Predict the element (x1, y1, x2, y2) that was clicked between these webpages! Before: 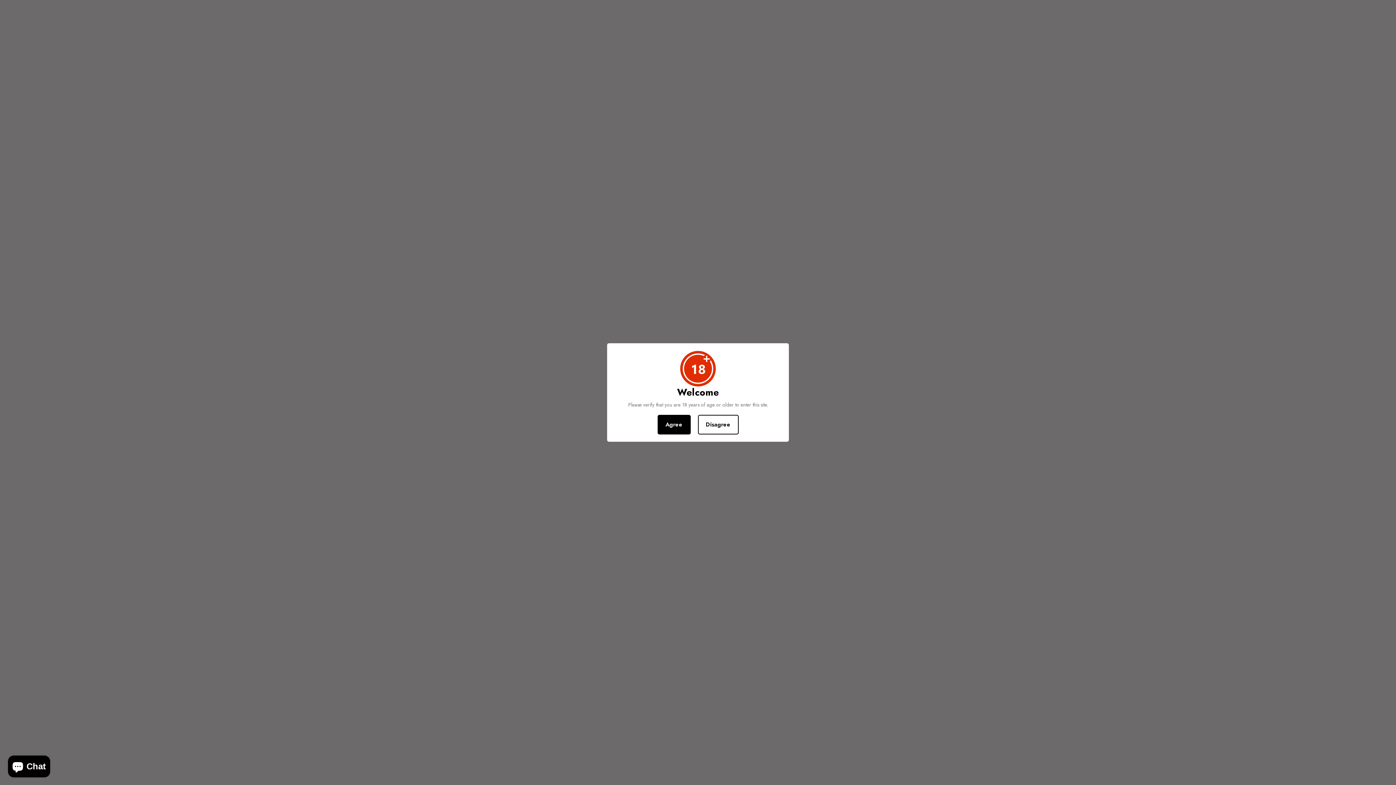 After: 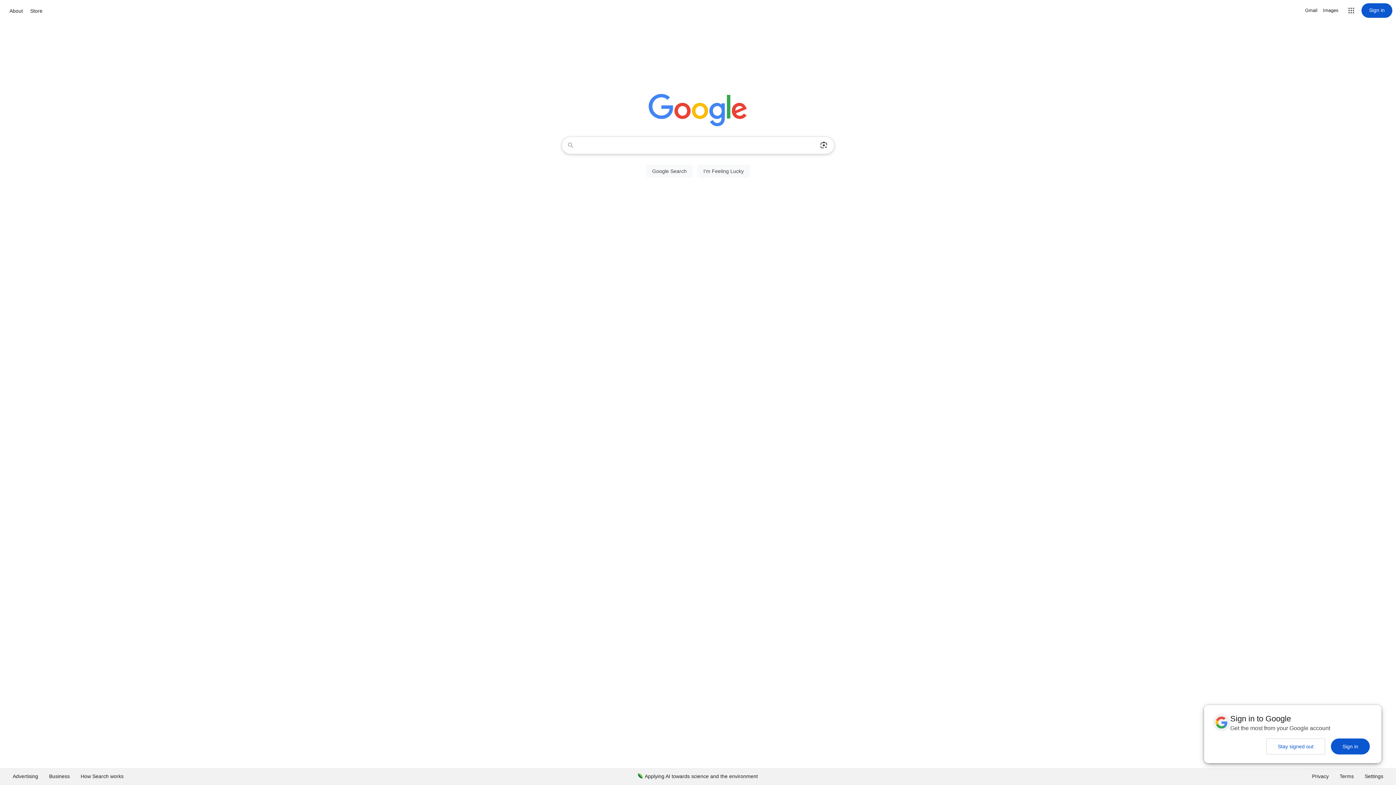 Action: label: Disagree bbox: (698, 415, 738, 434)